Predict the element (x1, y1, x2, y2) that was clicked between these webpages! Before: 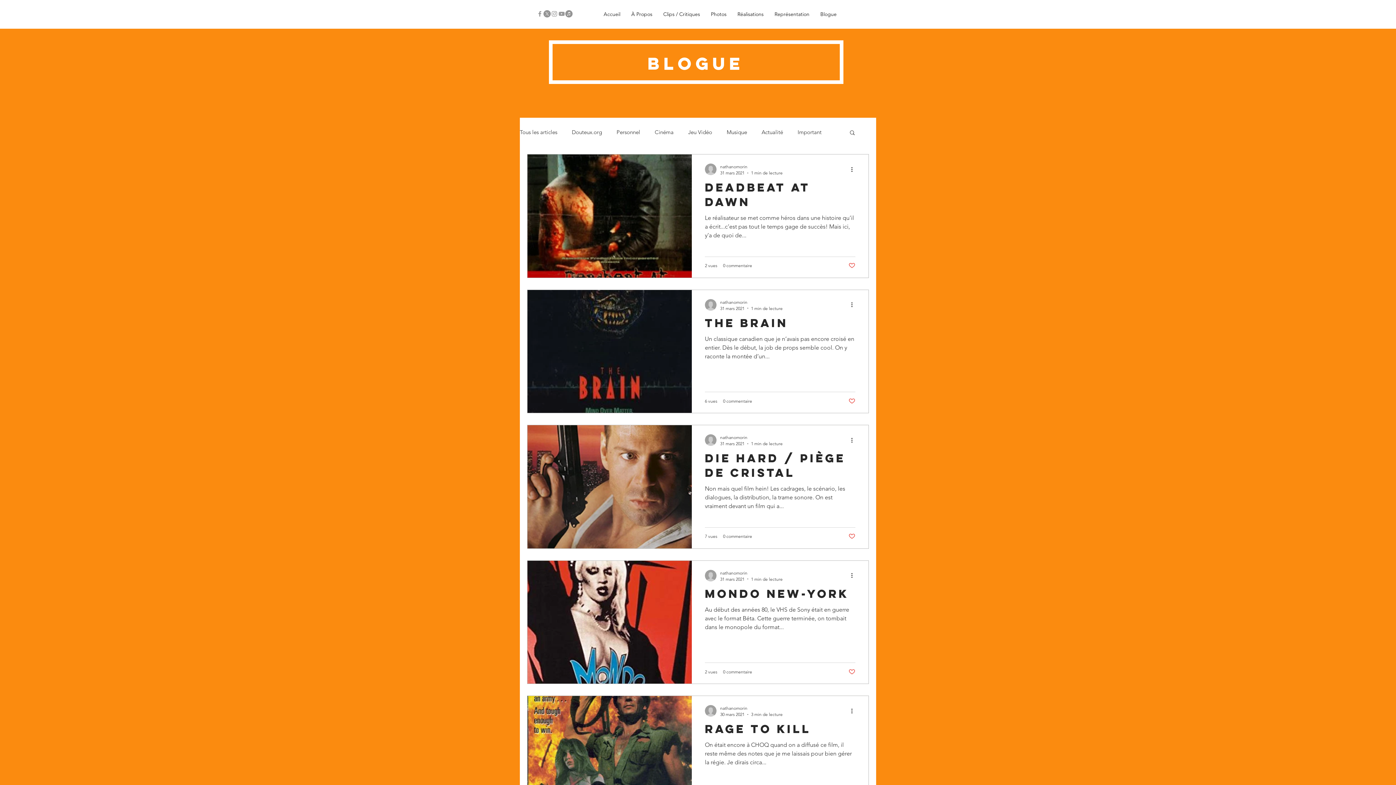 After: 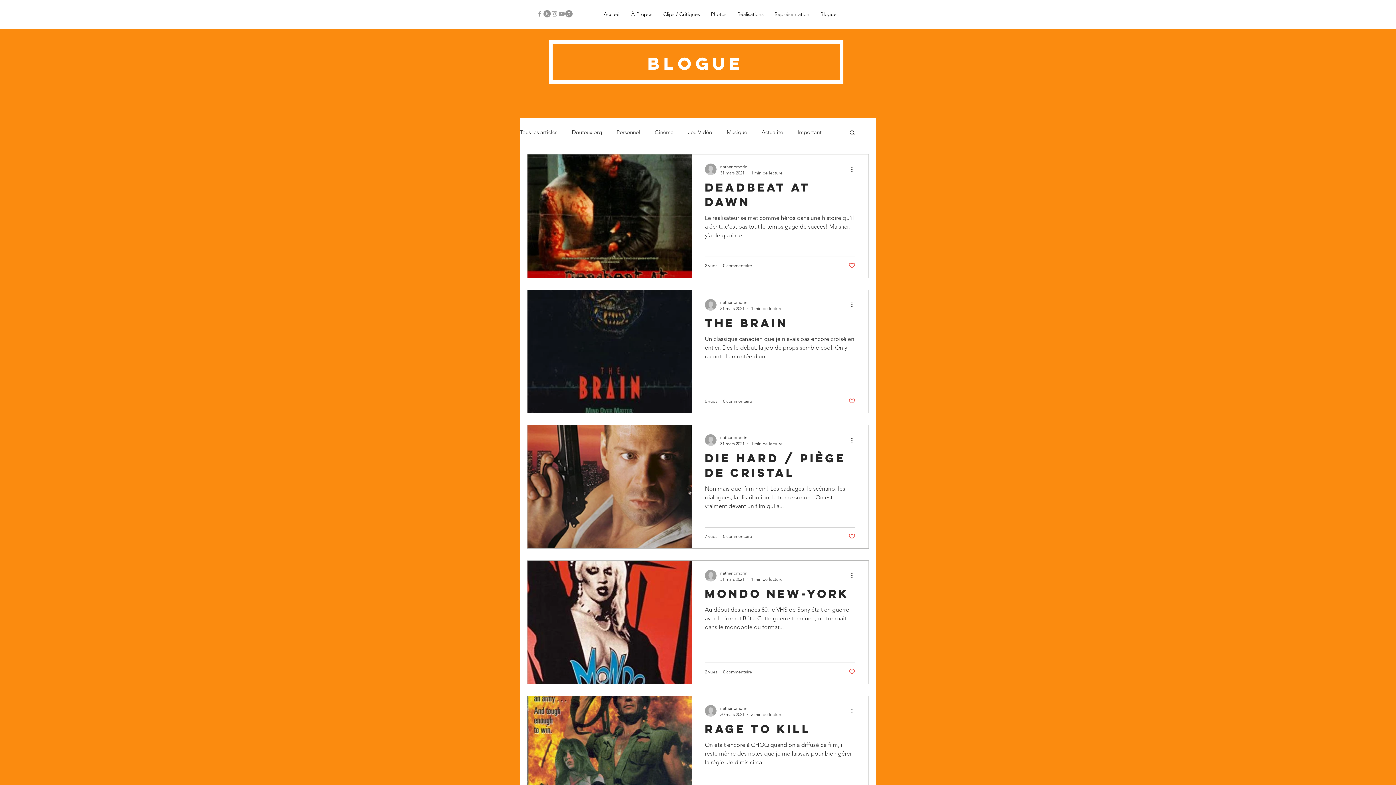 Action: bbox: (848, 533, 855, 540) label: Like post